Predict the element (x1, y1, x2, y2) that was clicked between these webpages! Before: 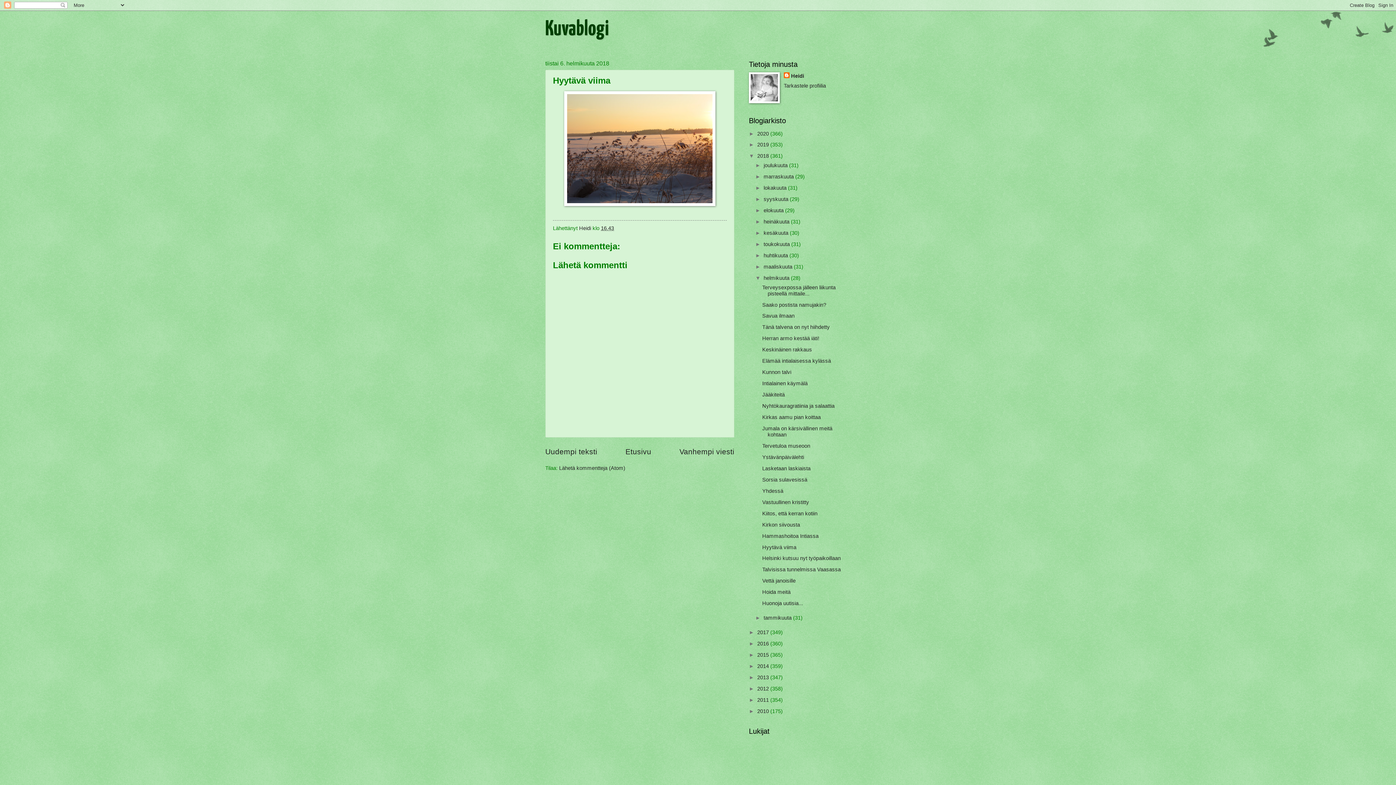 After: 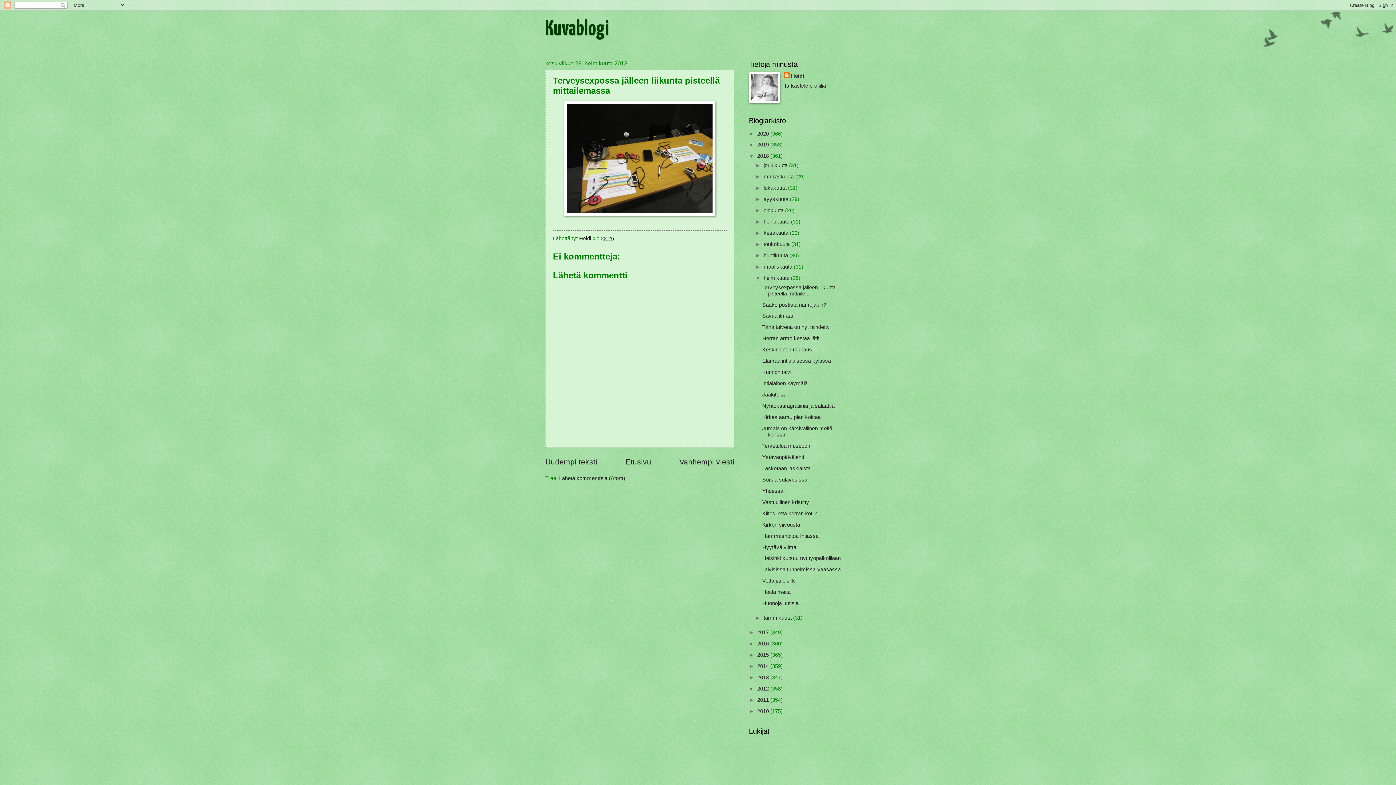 Action: label: Terveysexpossa jälleen liikunta pisteellä mittaile... bbox: (762, 284, 835, 296)